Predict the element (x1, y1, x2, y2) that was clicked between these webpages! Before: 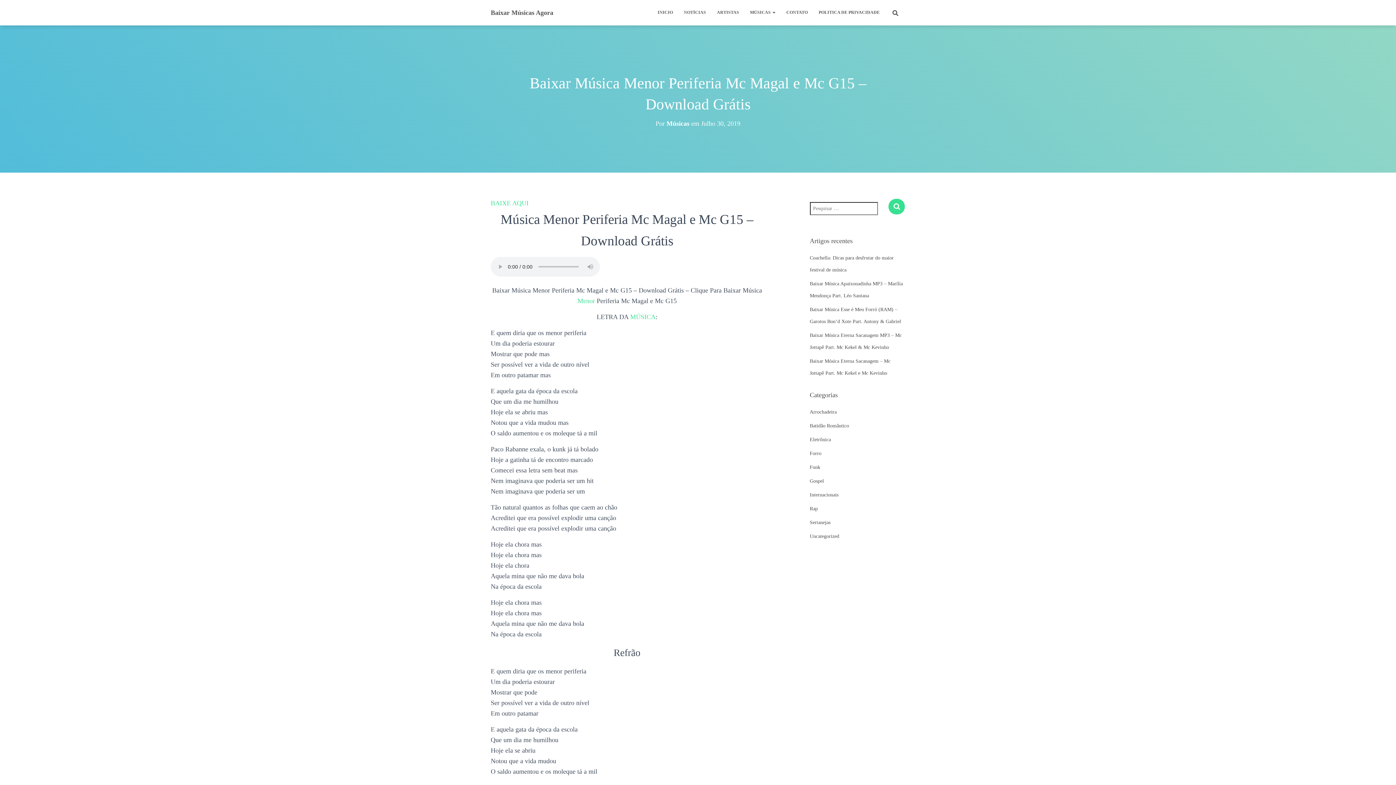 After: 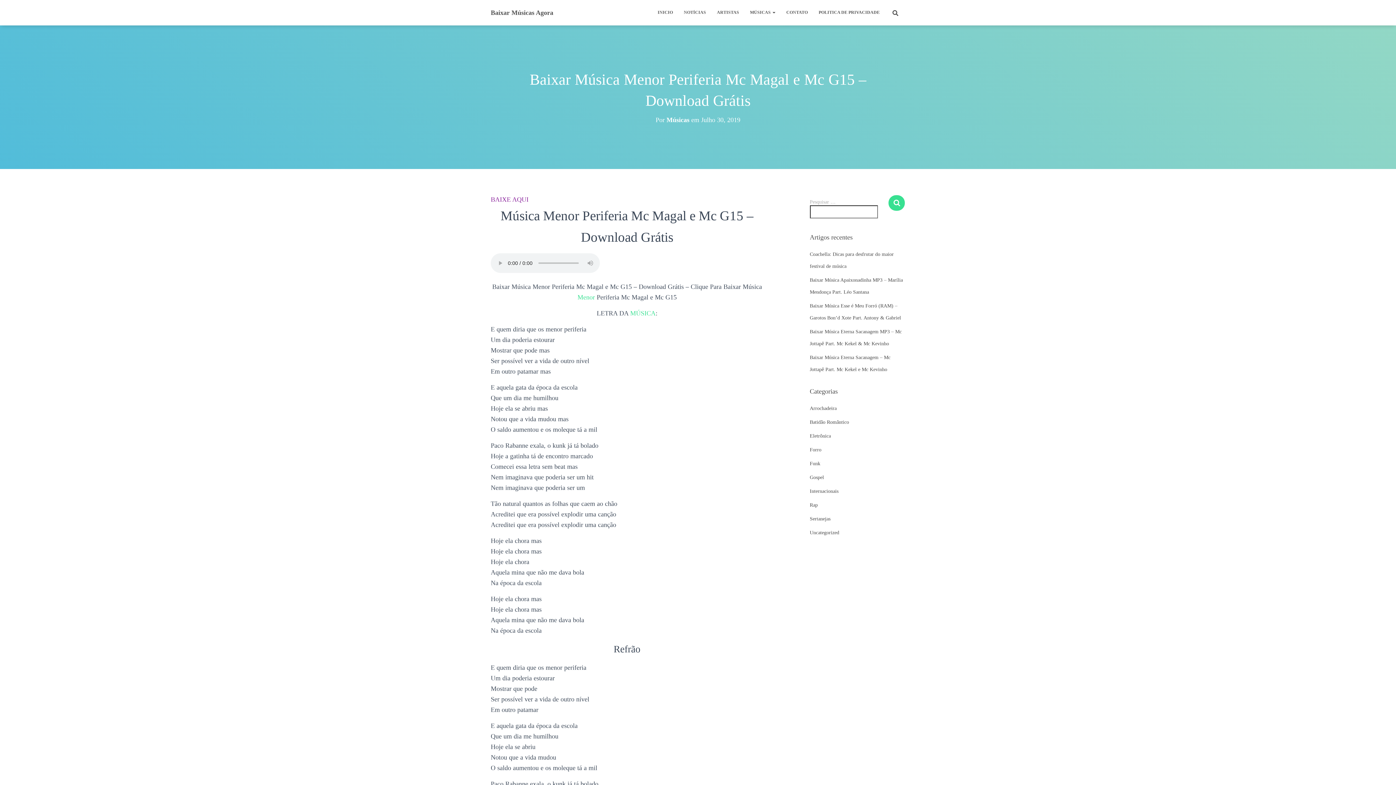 Action: label: BAIXE AQUI bbox: (490, 199, 528, 206)